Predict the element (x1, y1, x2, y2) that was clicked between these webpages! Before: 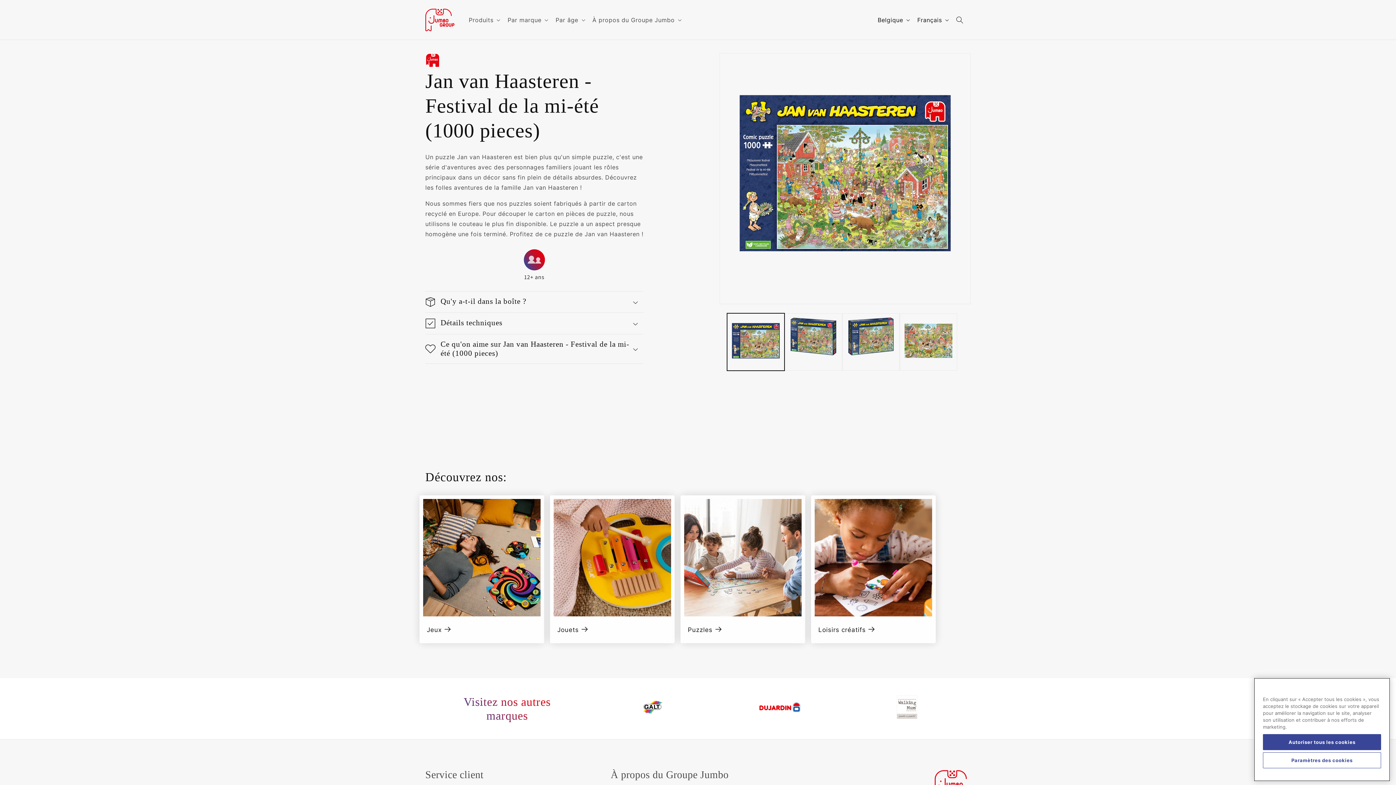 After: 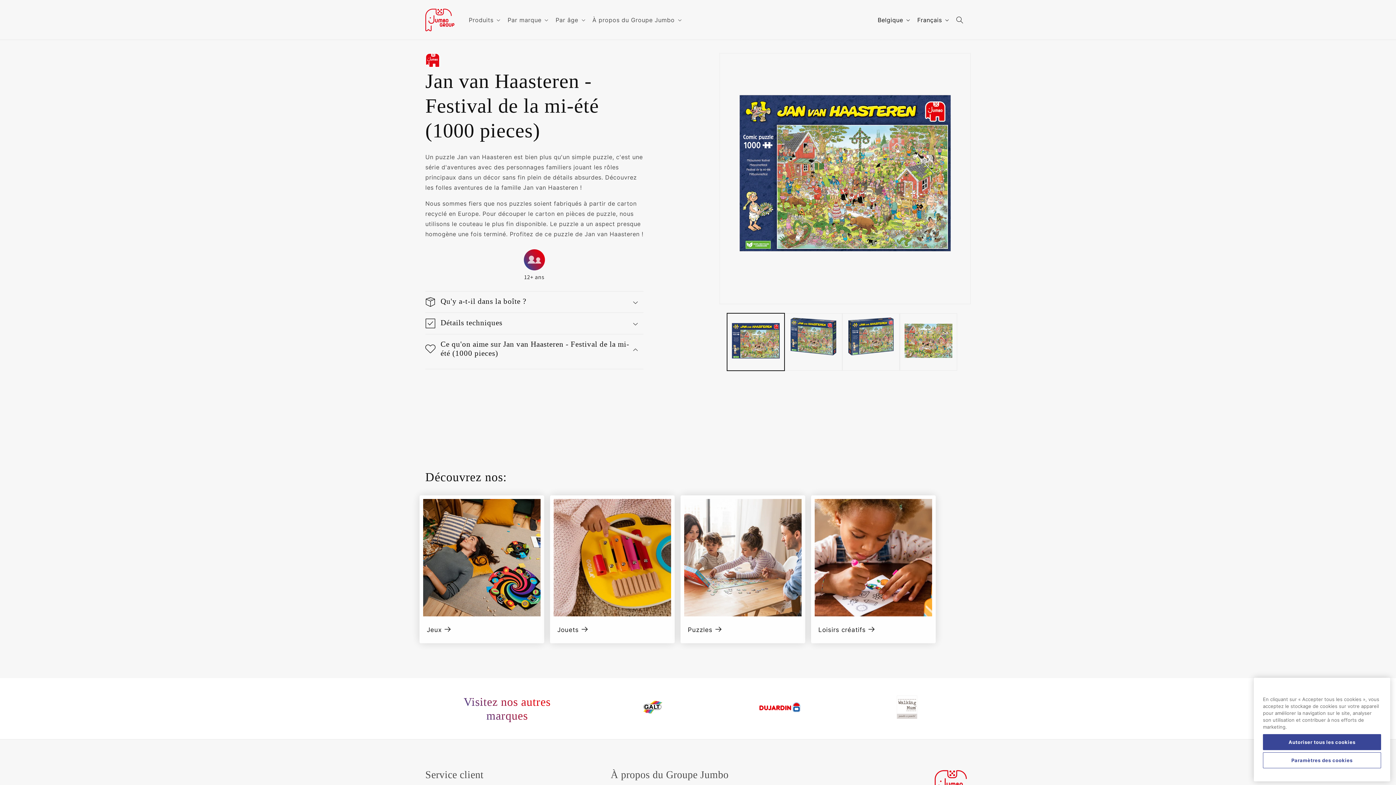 Action: label: Ce qu'on aime sur Jan van Haasteren - Festival de la mi-été (1000 pieces) bbox: (425, 334, 643, 363)